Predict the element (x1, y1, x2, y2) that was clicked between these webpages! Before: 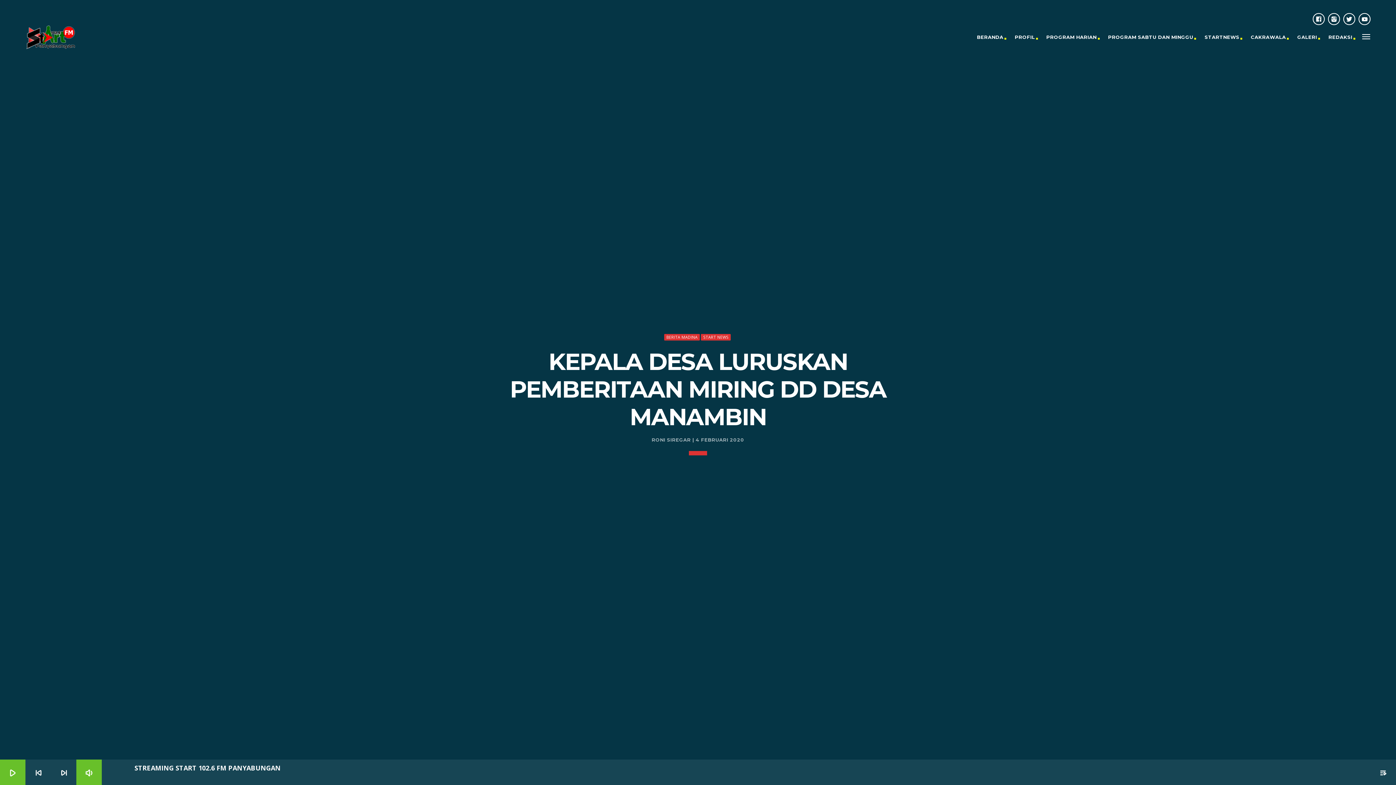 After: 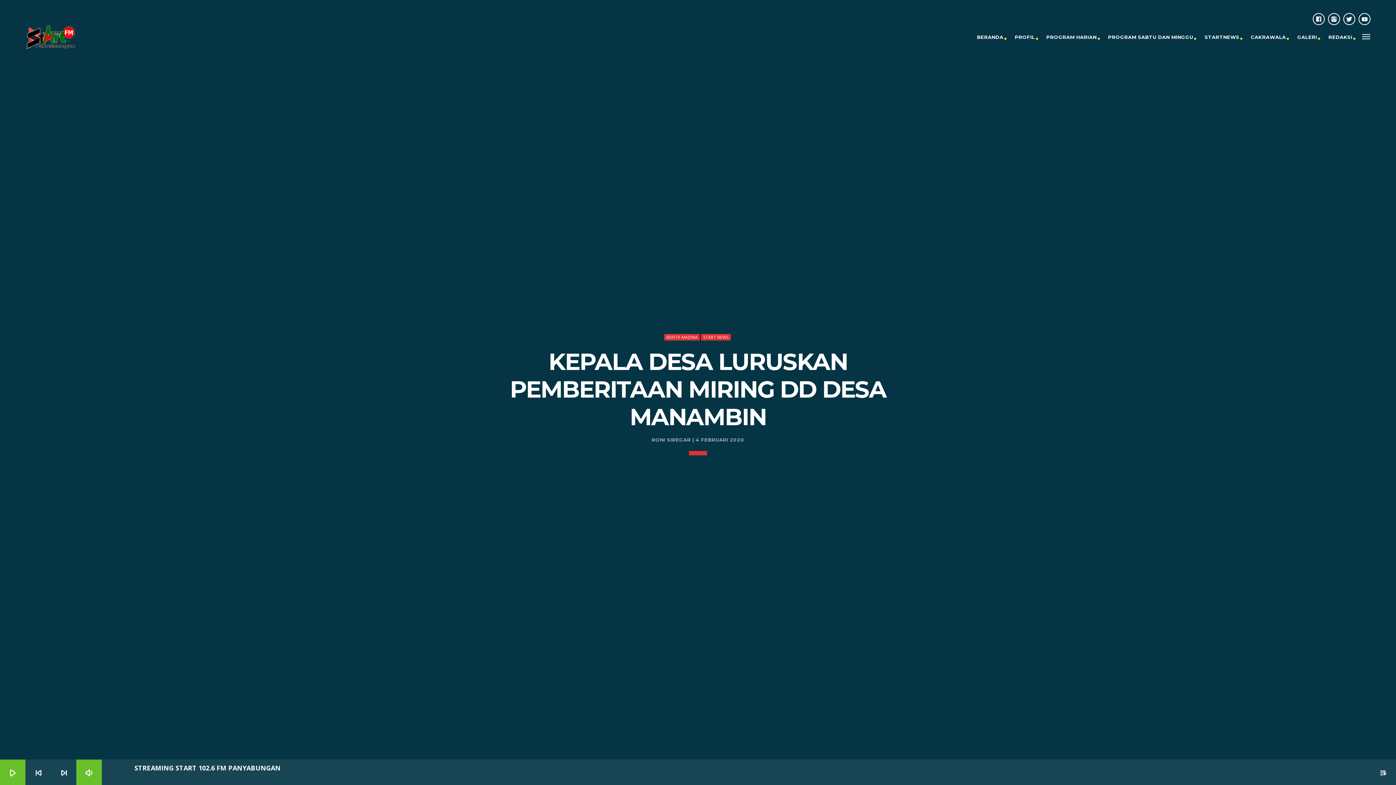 Action: bbox: (1328, 13, 1340, 25)